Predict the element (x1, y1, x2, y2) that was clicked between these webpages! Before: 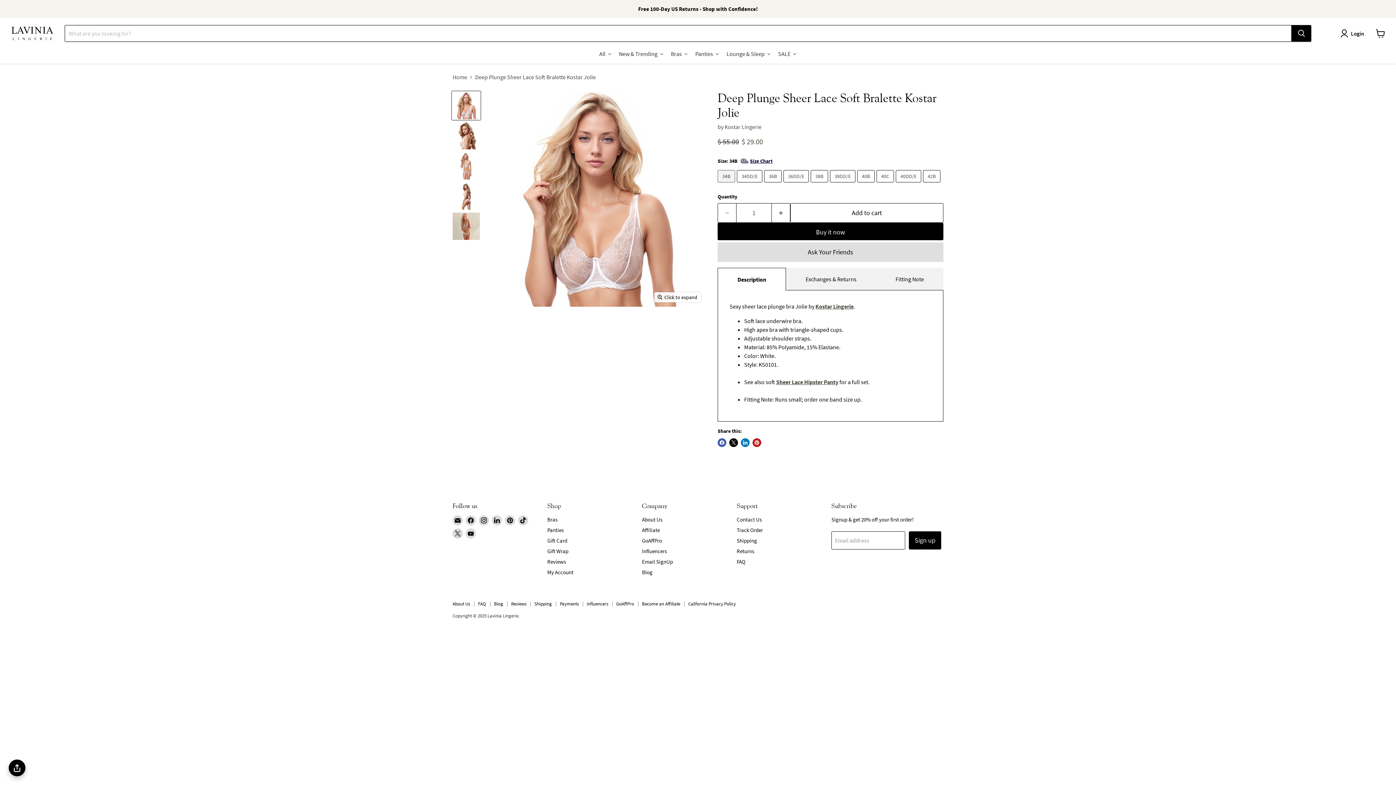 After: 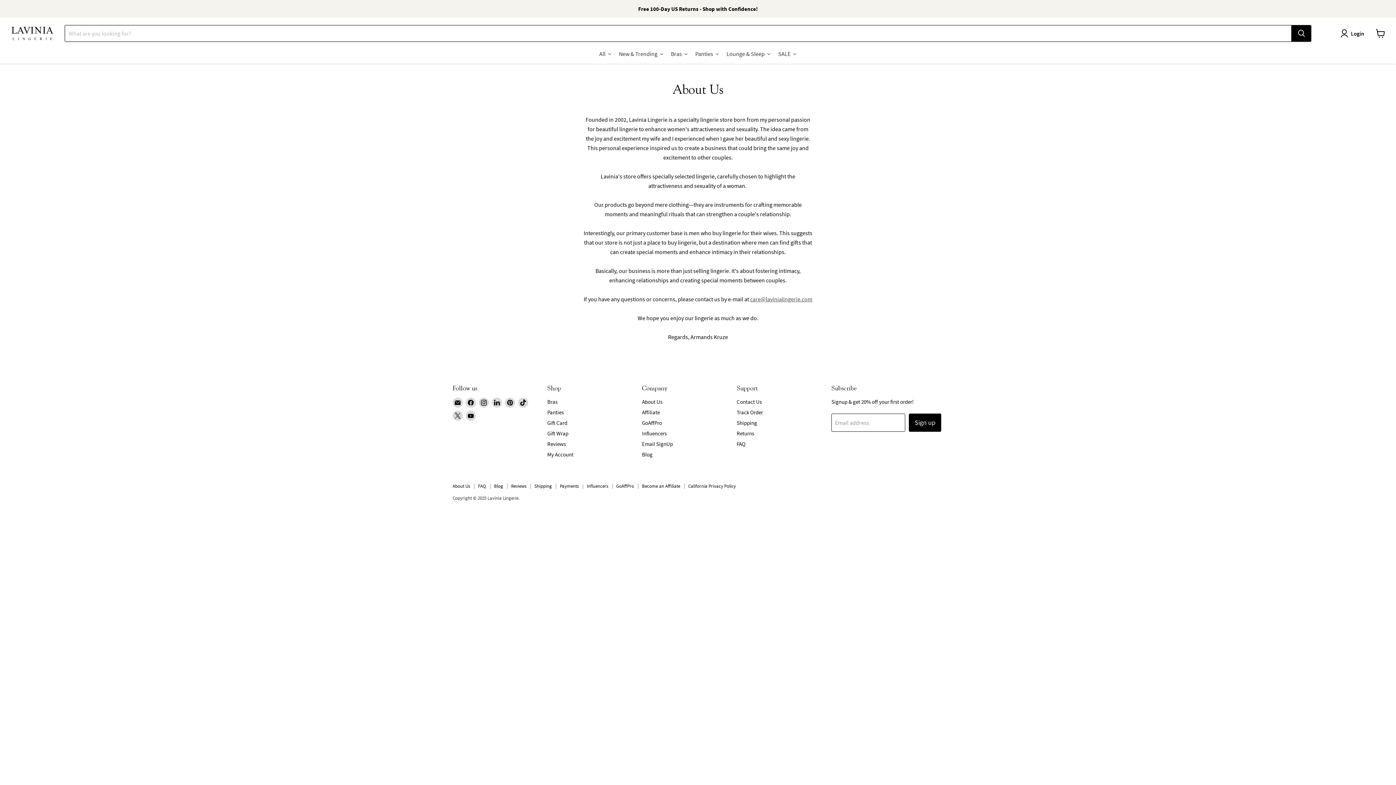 Action: label: About Us bbox: (452, 601, 470, 607)